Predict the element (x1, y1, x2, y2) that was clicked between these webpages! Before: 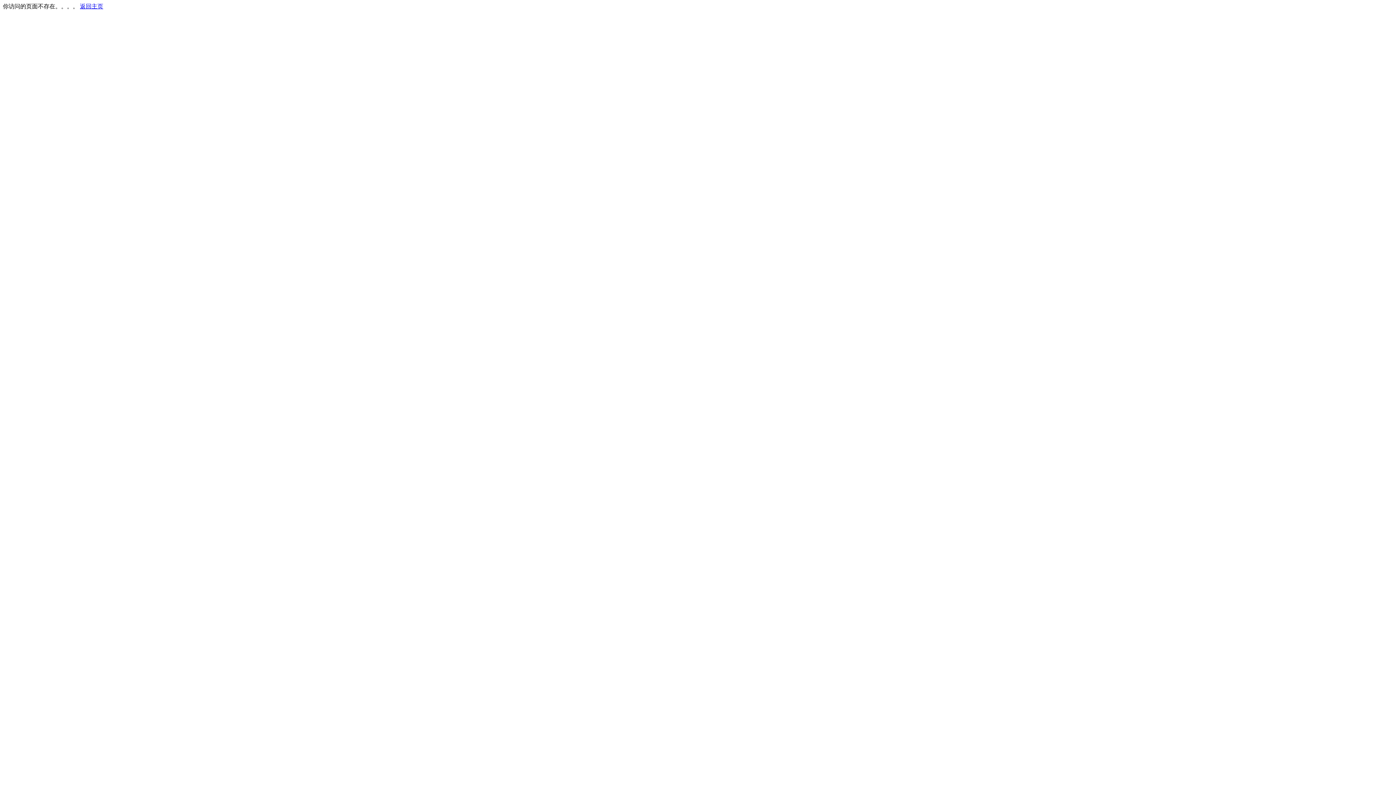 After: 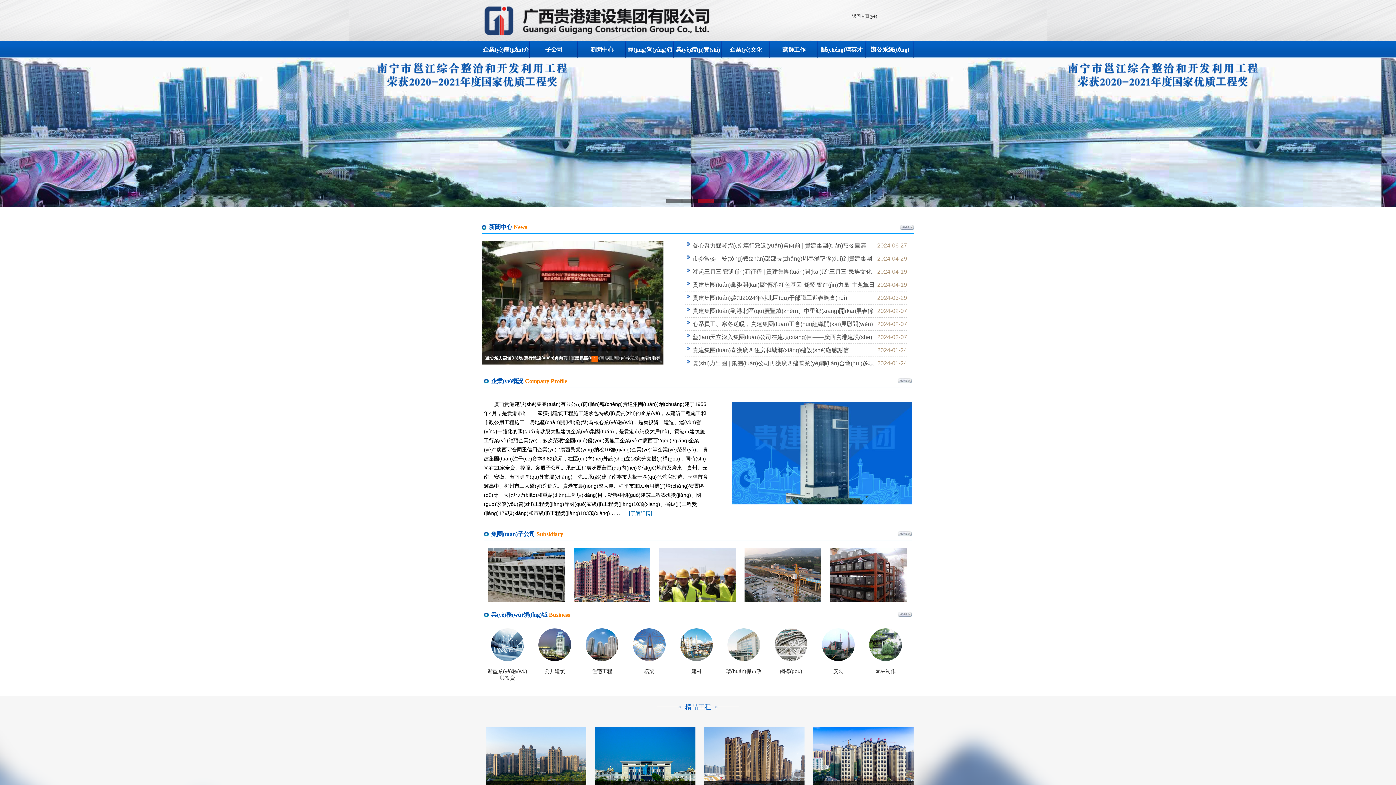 Action: bbox: (80, 3, 103, 9) label: 返回主页